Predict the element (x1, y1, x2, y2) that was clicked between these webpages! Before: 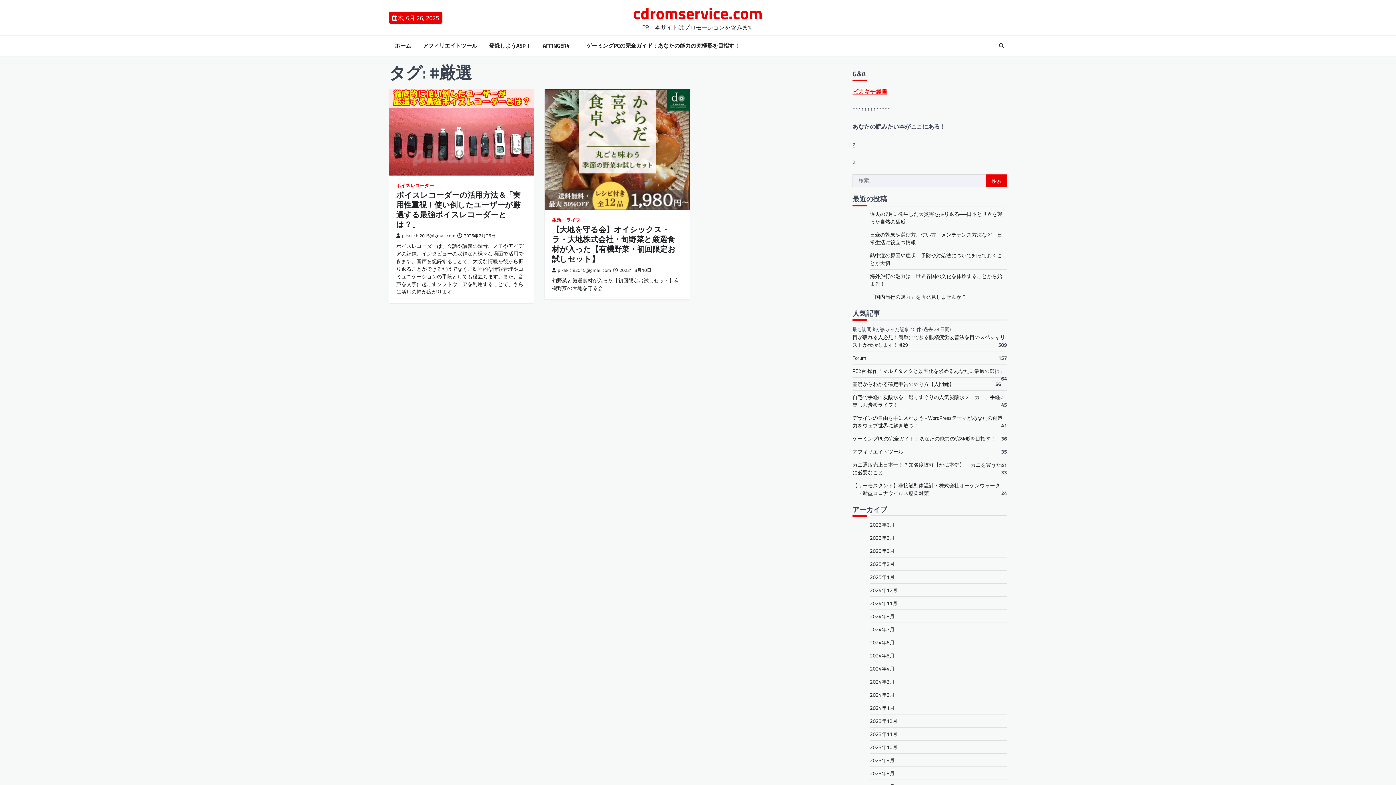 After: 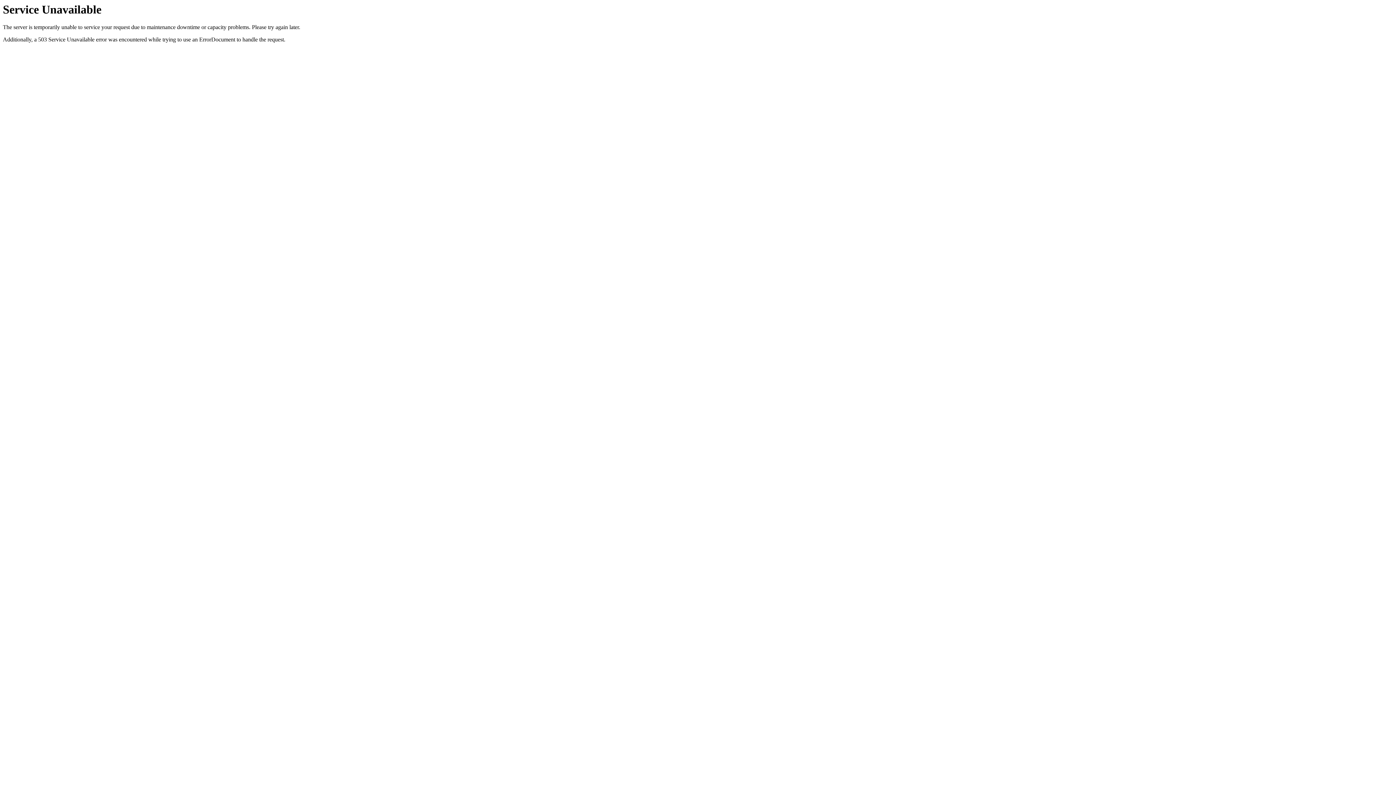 Action: bbox: (870, 573, 894, 581) label: 2025年1月